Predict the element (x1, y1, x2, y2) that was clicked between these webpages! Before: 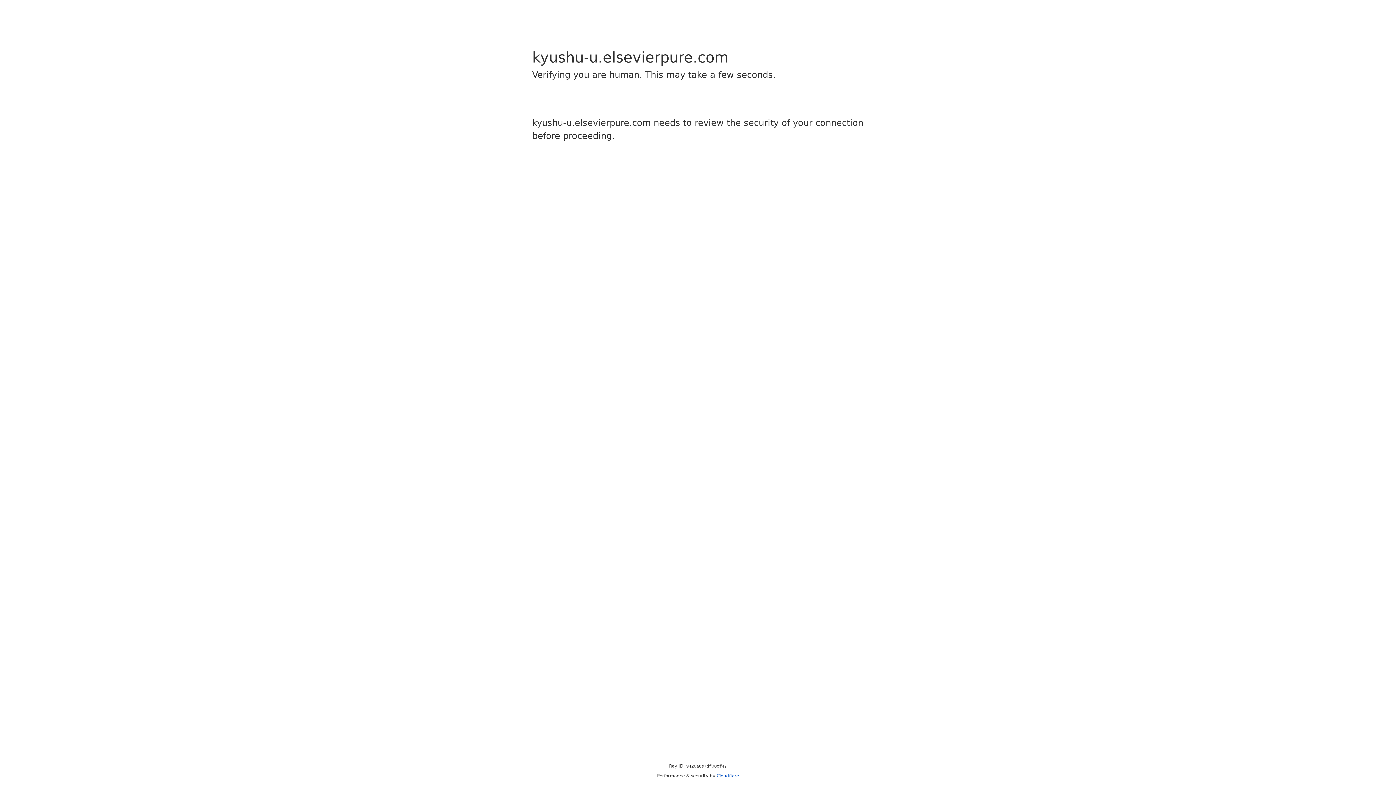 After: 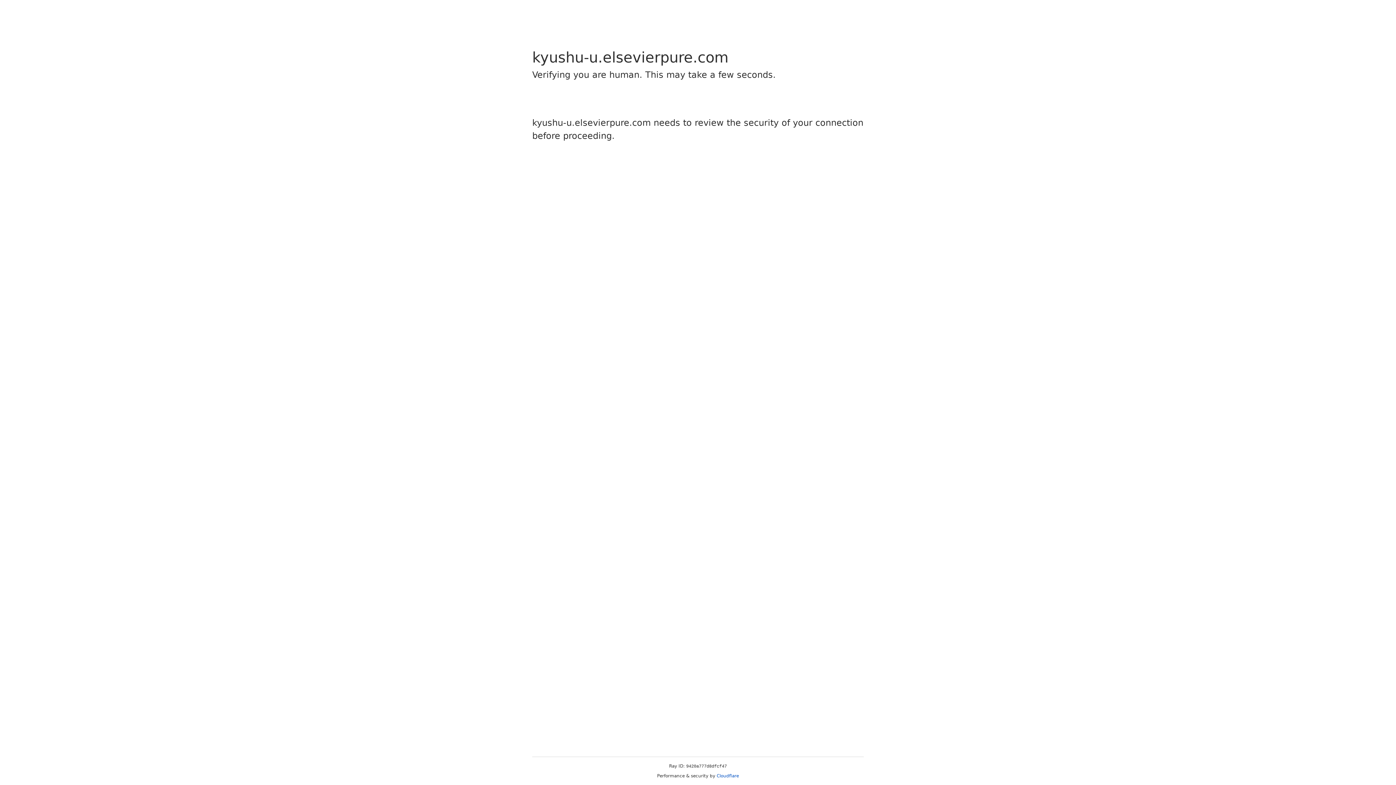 Action: bbox: (716, 773, 739, 778) label: Cloudflare